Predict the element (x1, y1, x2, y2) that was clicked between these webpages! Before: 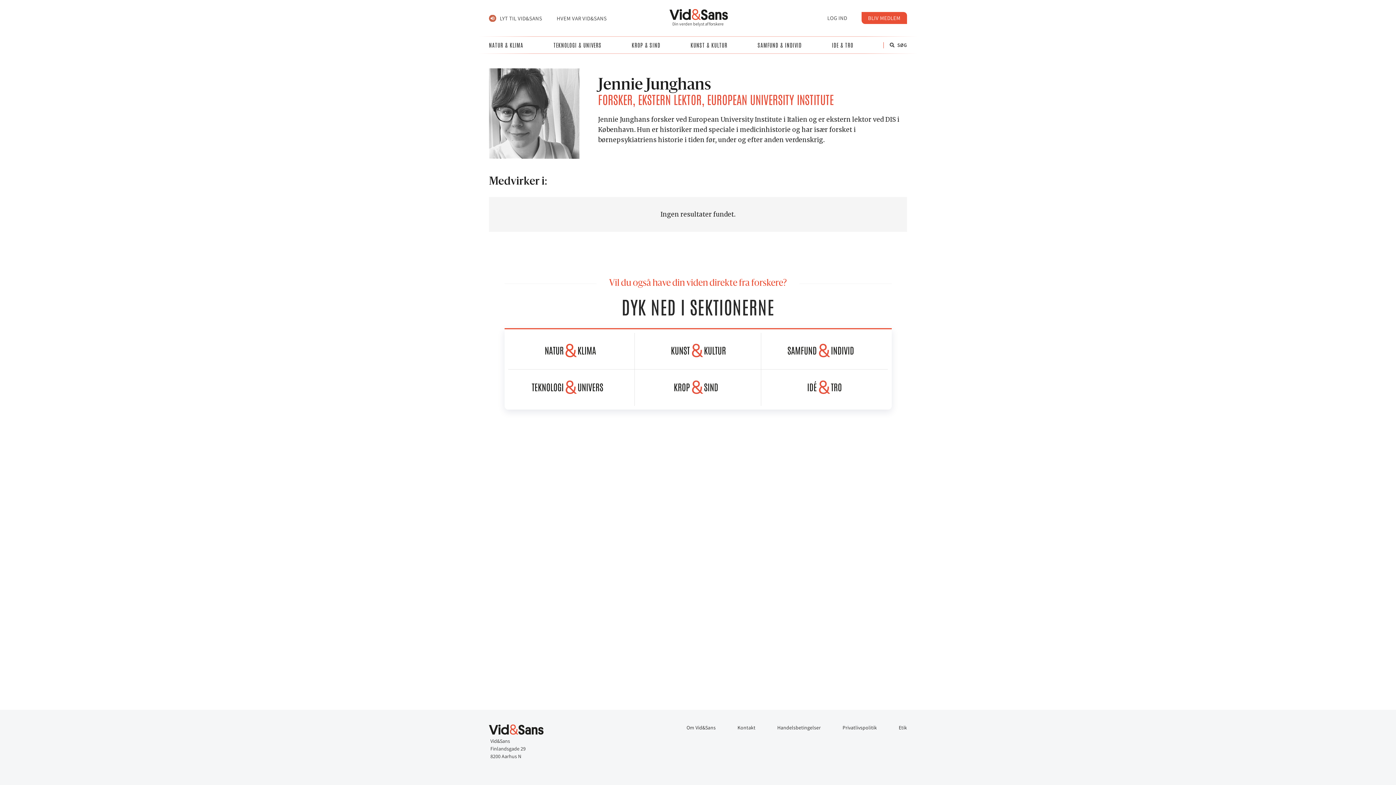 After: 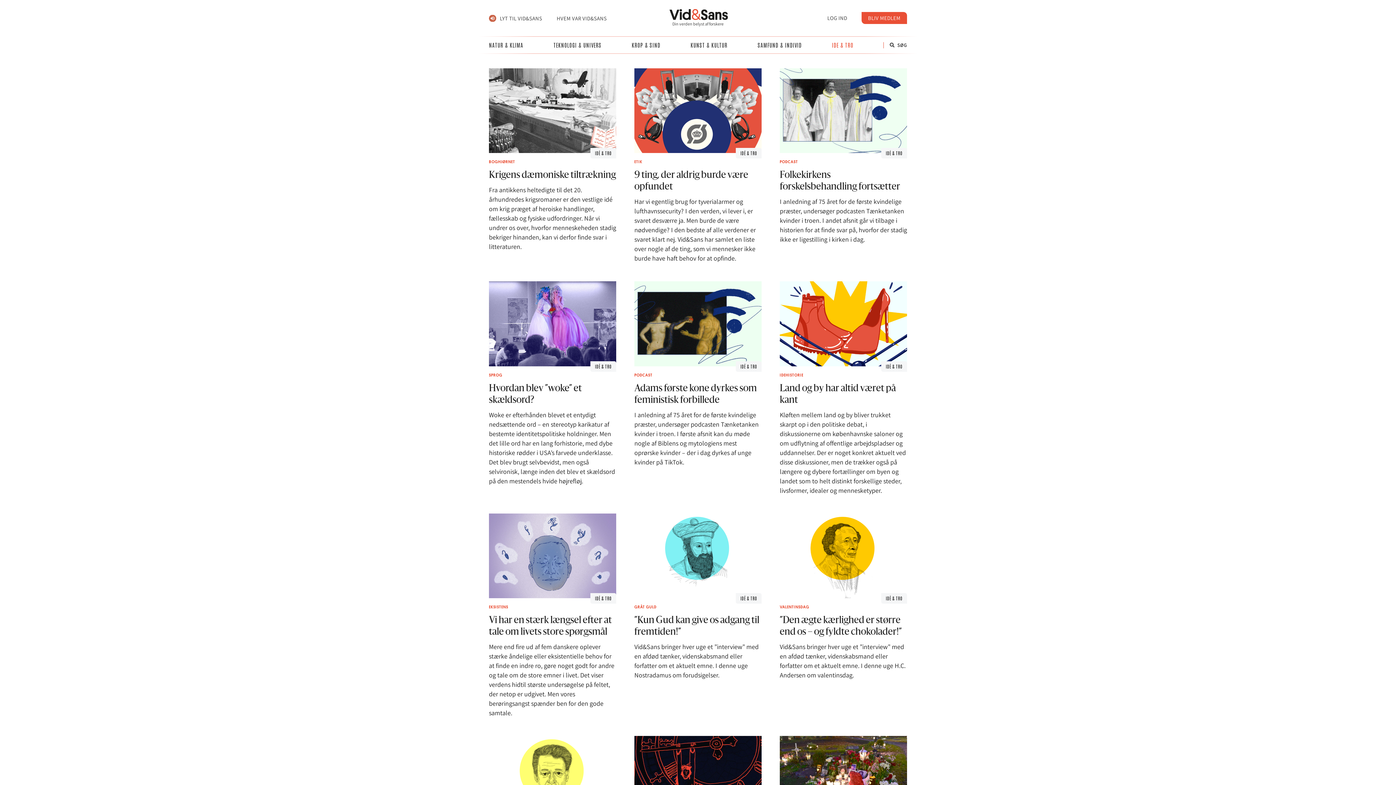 Action: bbox: (832, 41, 853, 49) label: IDE & TRO